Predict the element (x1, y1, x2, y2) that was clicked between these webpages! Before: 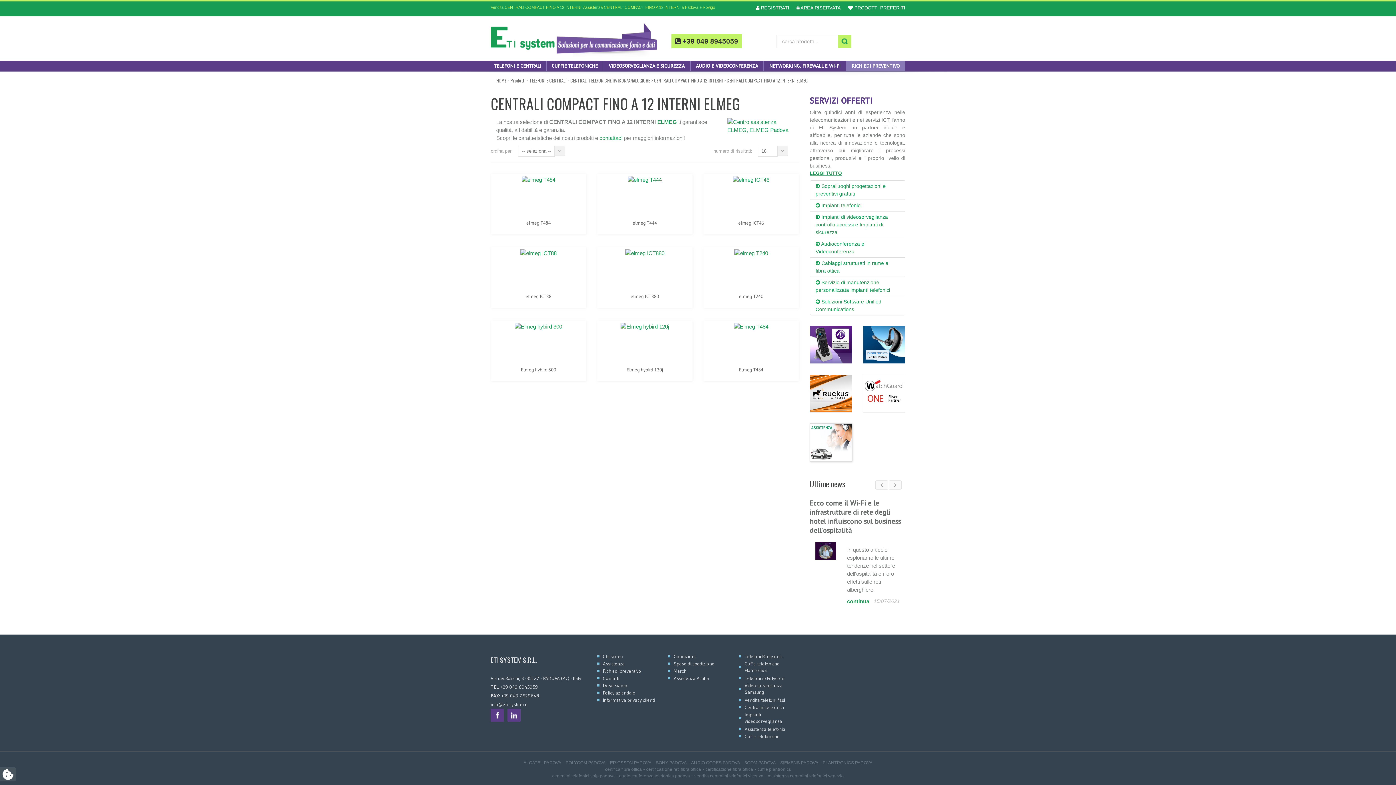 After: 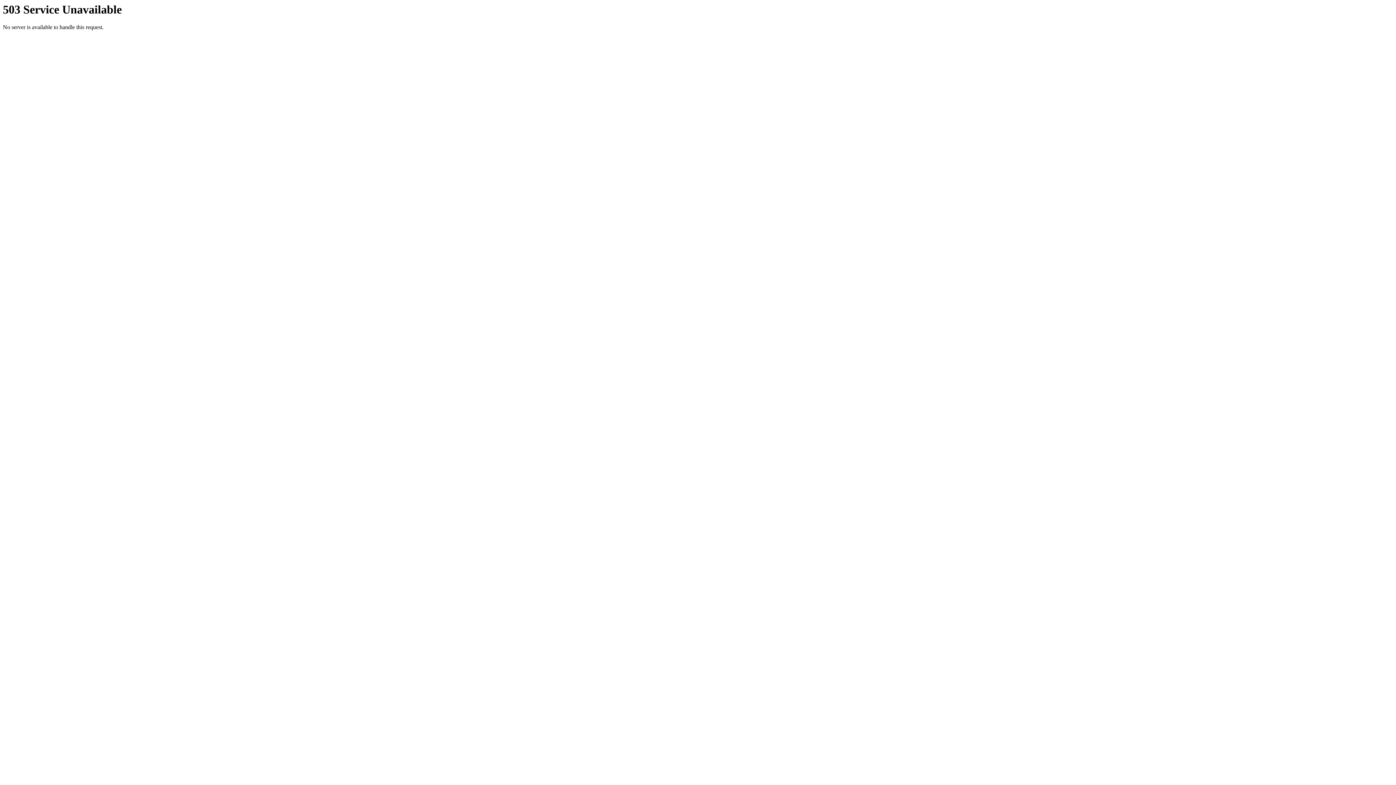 Action: label: Centralini telefonici bbox: (744, 722, 784, 728)